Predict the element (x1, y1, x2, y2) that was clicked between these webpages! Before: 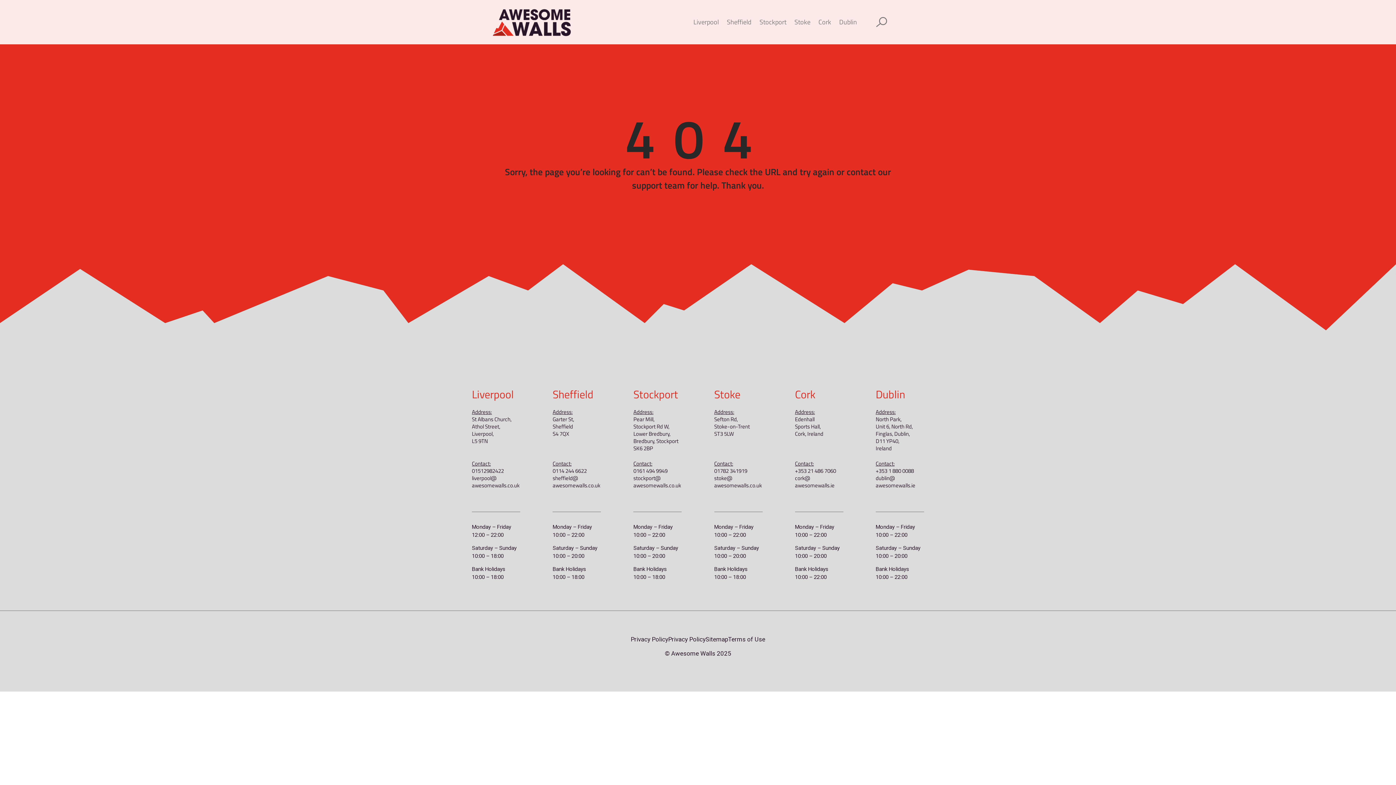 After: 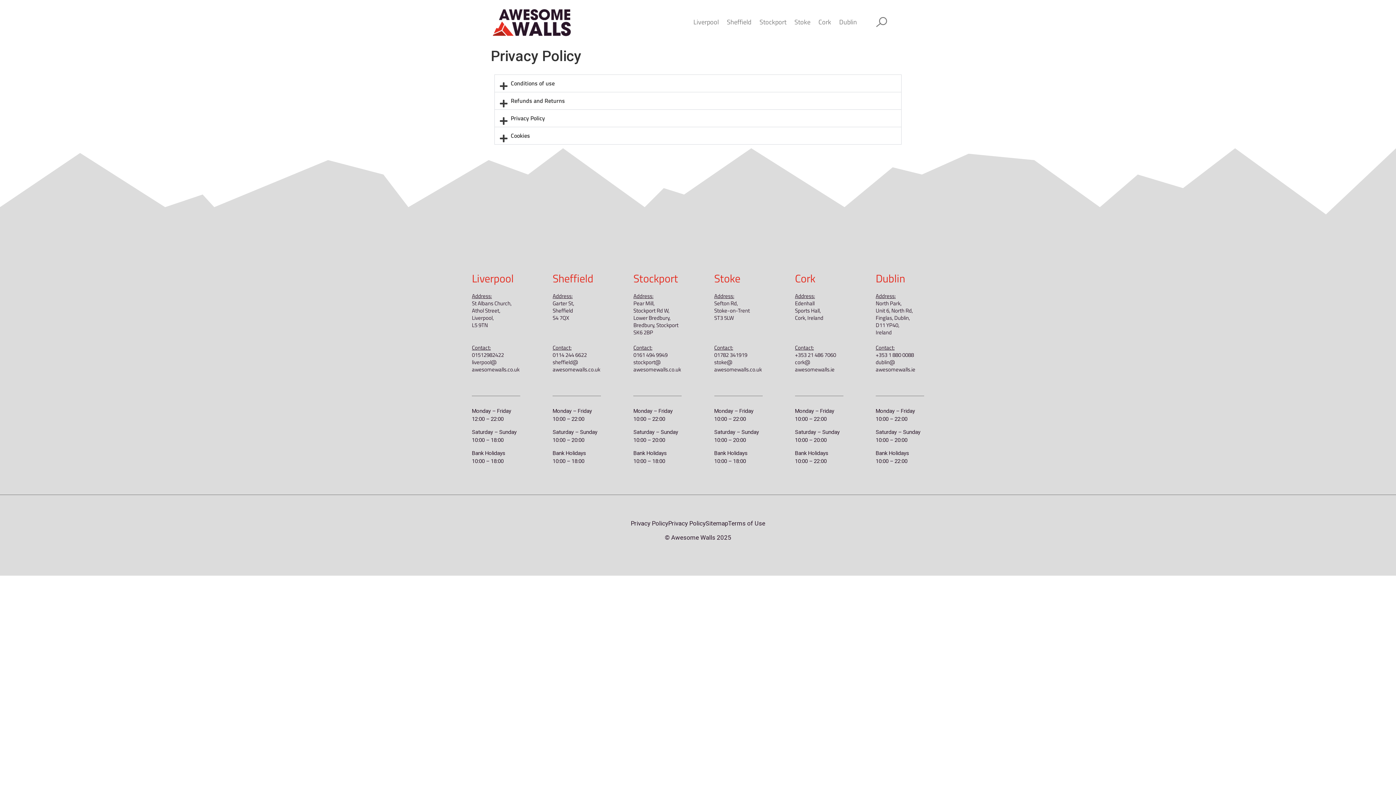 Action: label: Privacy Policy bbox: (668, 635, 705, 643)